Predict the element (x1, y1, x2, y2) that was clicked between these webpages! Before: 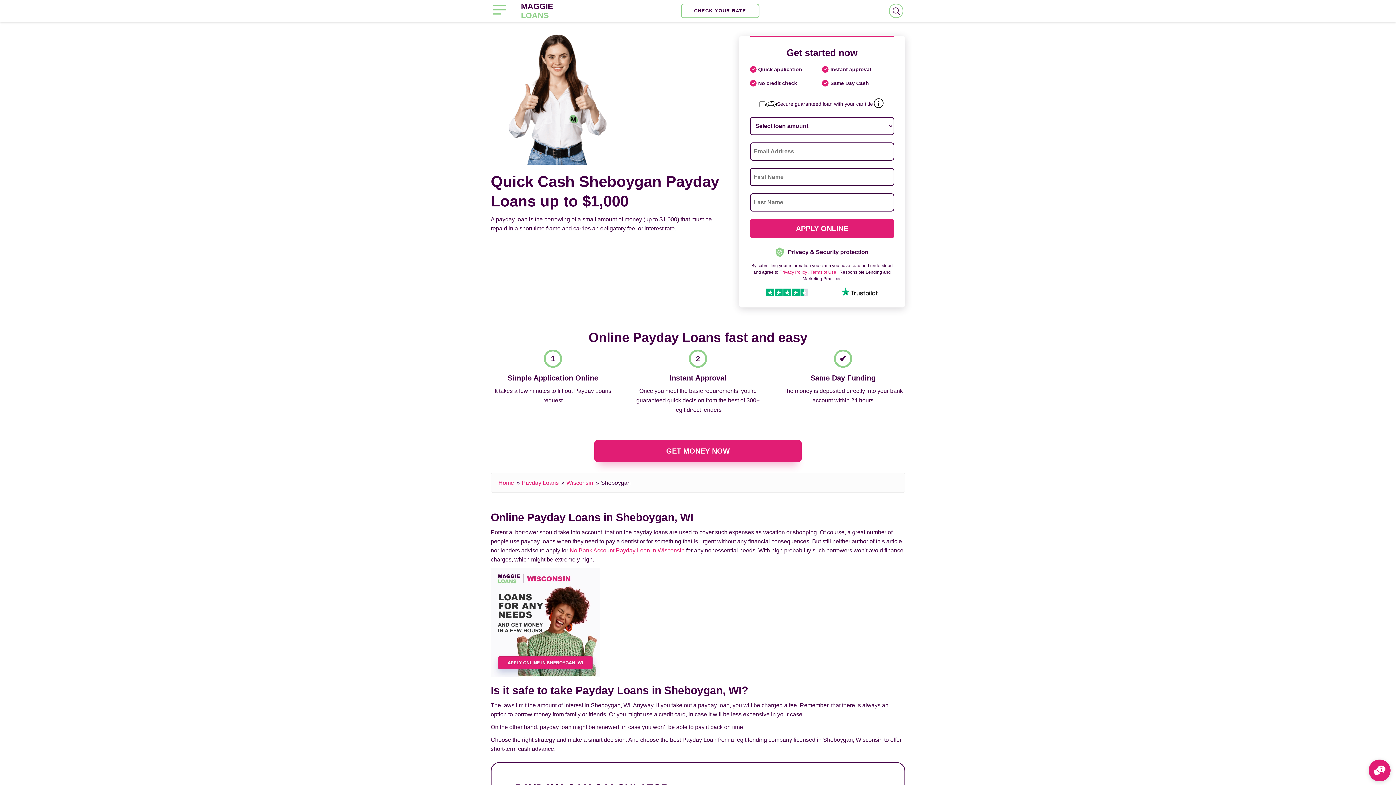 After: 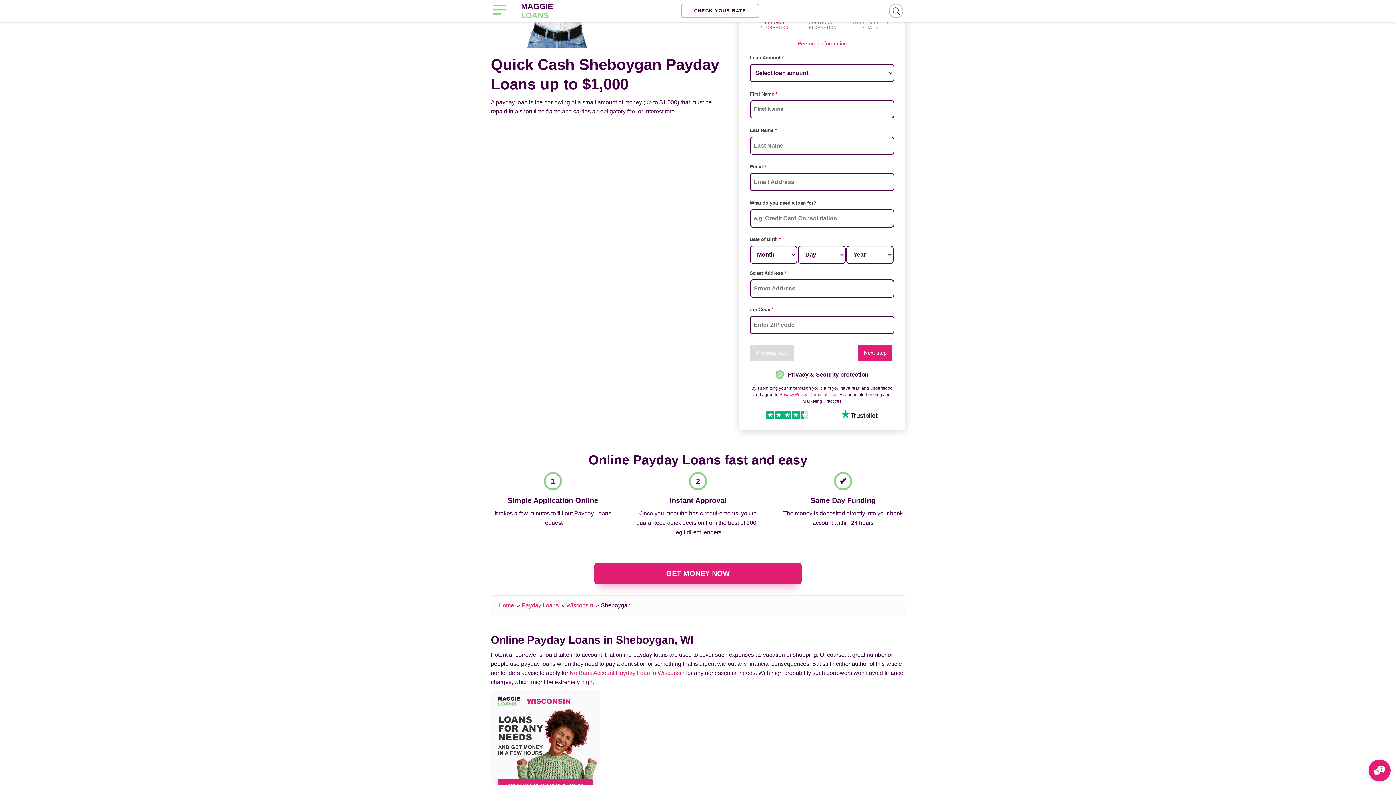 Action: label: APPLY ONLINE bbox: (750, 218, 894, 238)